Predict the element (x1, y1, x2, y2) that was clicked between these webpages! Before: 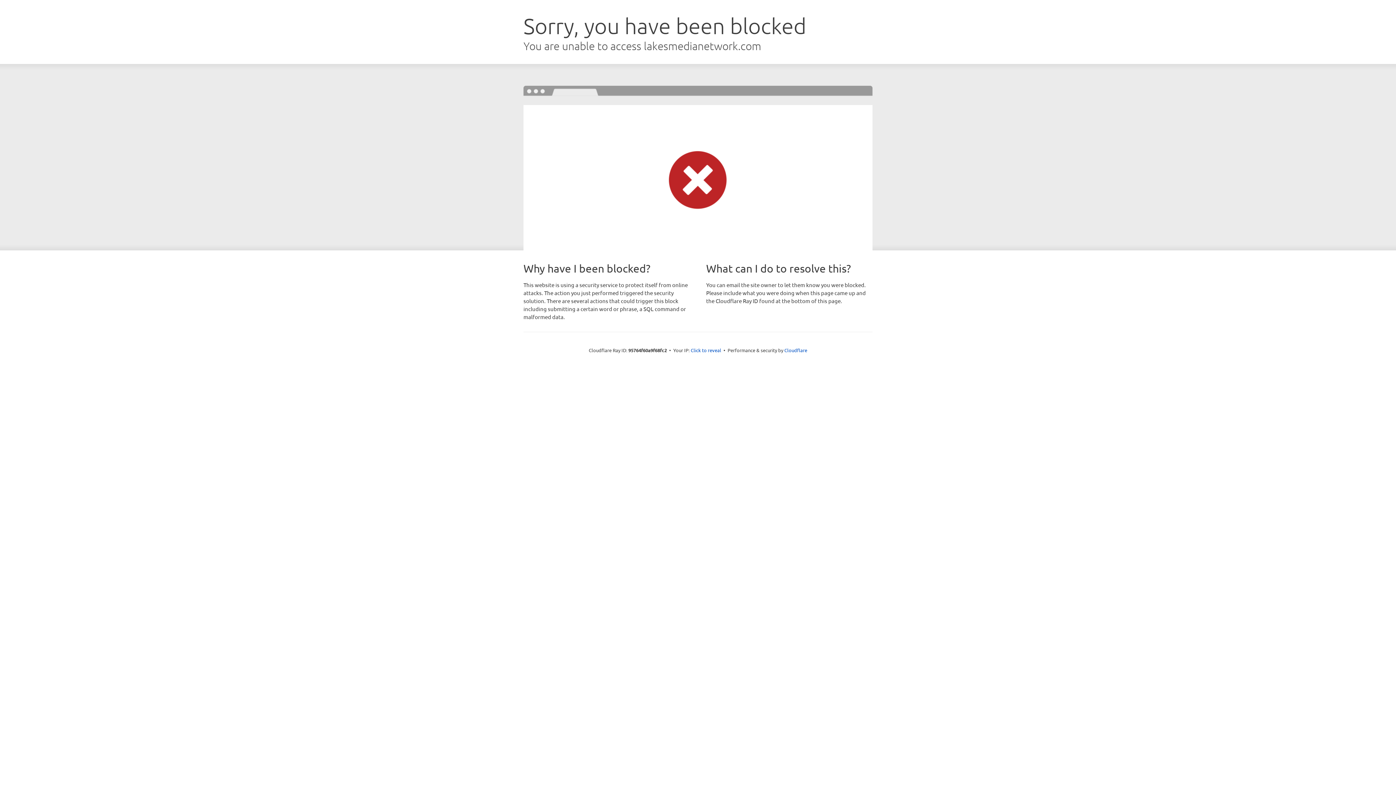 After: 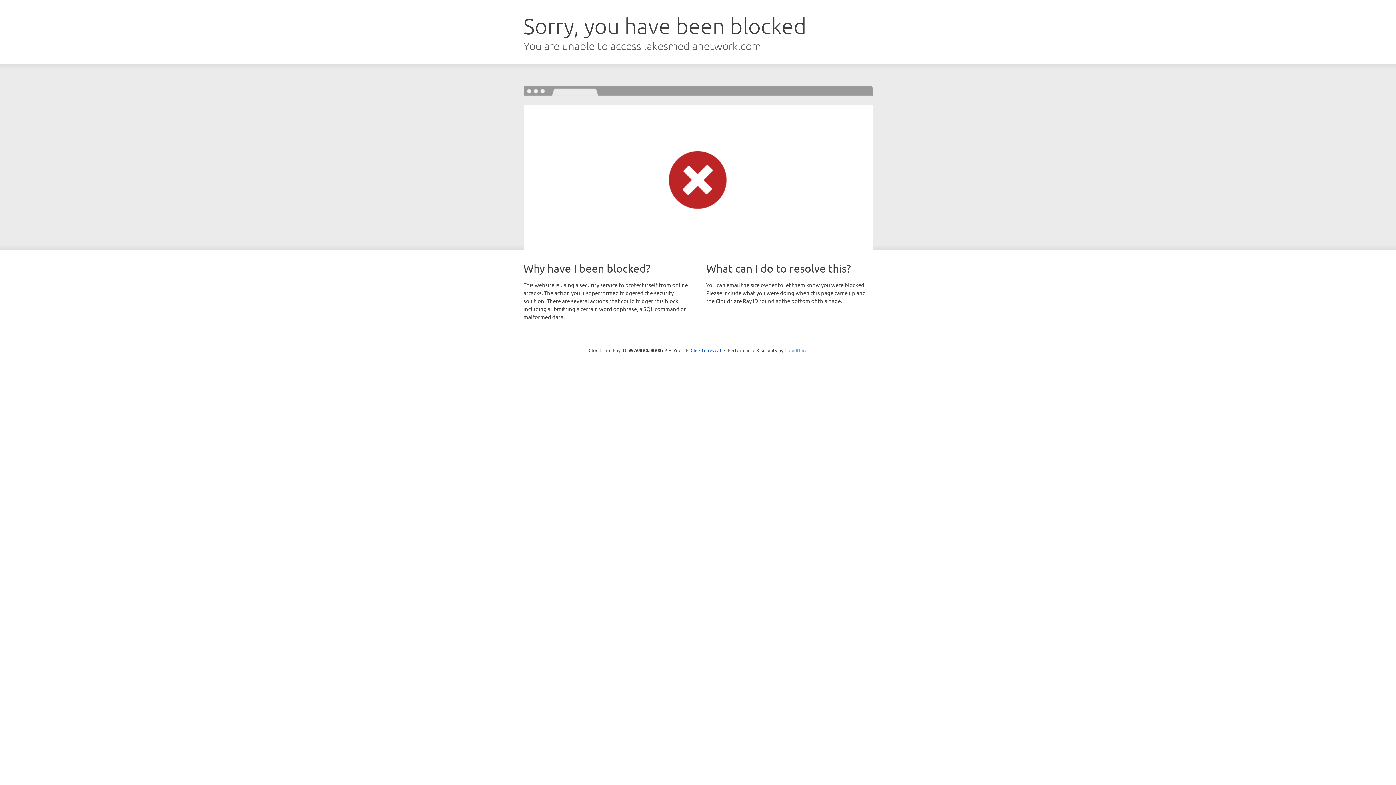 Action: bbox: (784, 347, 807, 353) label: Cloudflare